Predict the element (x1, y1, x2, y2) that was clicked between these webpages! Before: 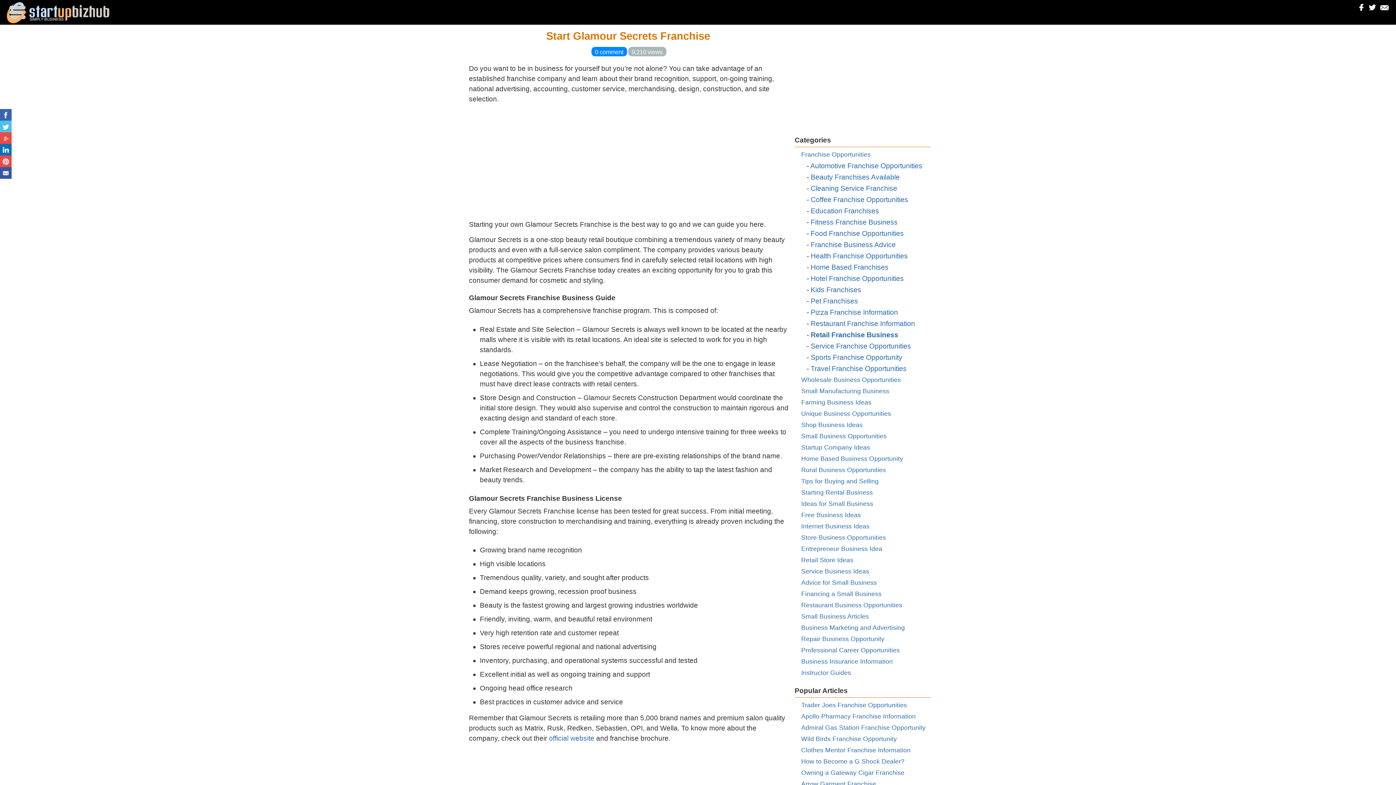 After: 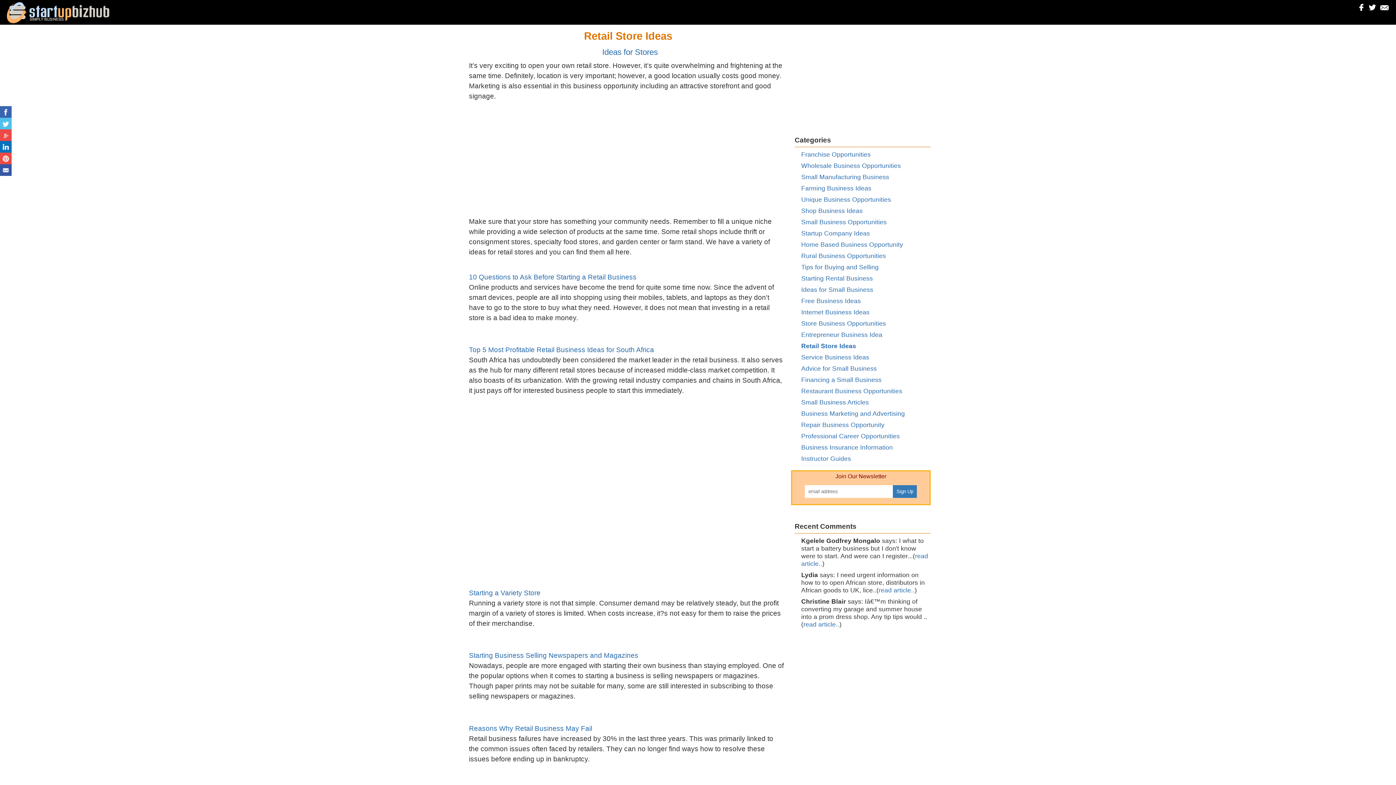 Action: bbox: (801, 556, 853, 564) label: Retail Store Ideas